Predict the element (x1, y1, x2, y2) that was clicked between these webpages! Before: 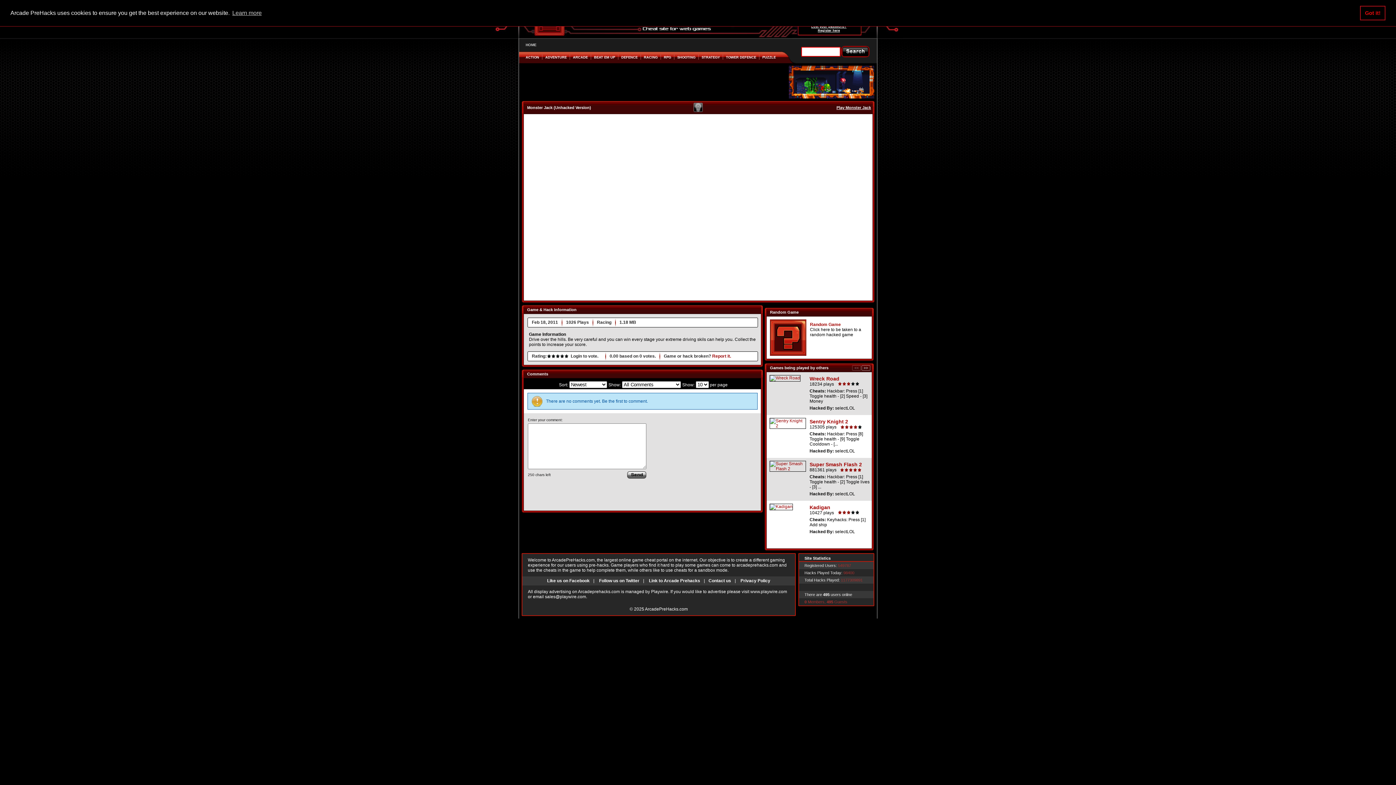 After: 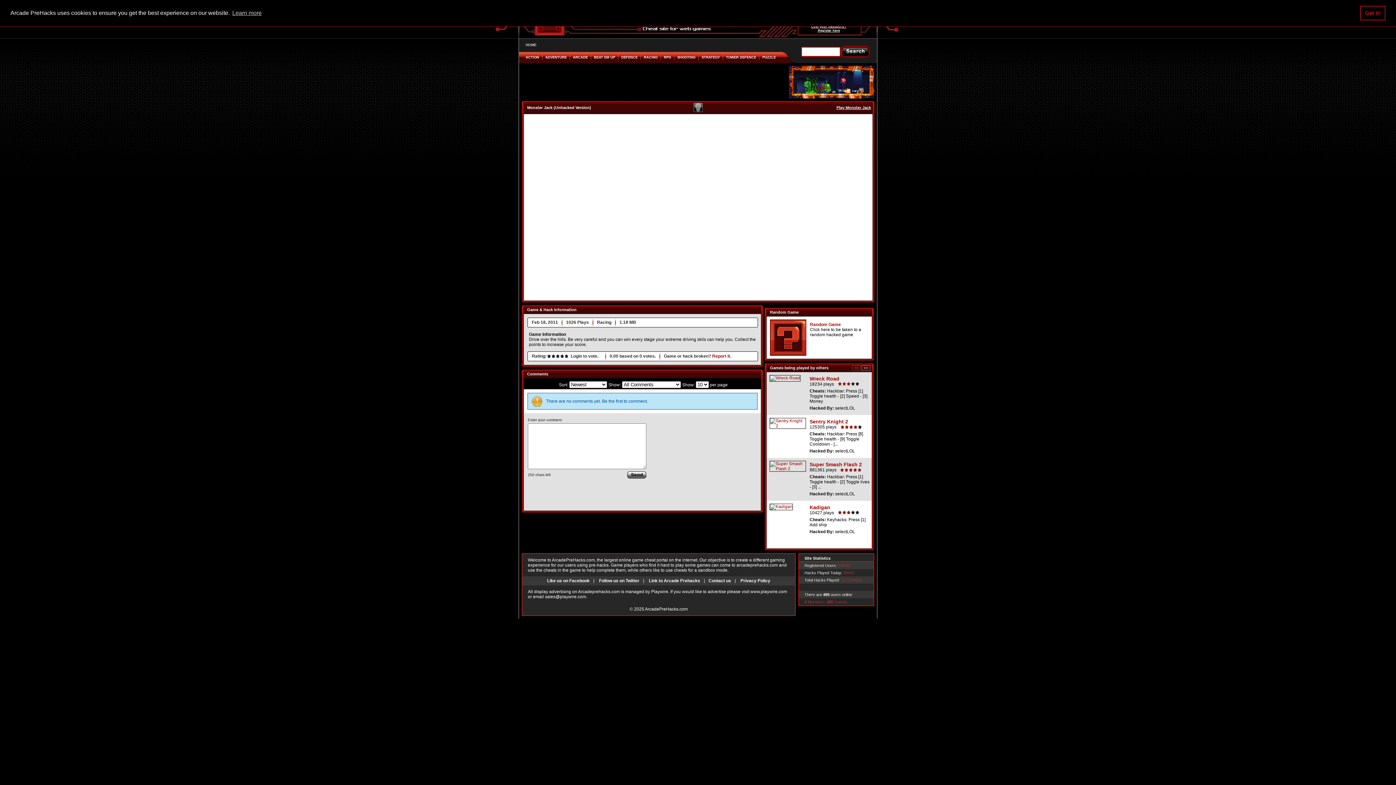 Action: bbox: (852, 365, 861, 373)